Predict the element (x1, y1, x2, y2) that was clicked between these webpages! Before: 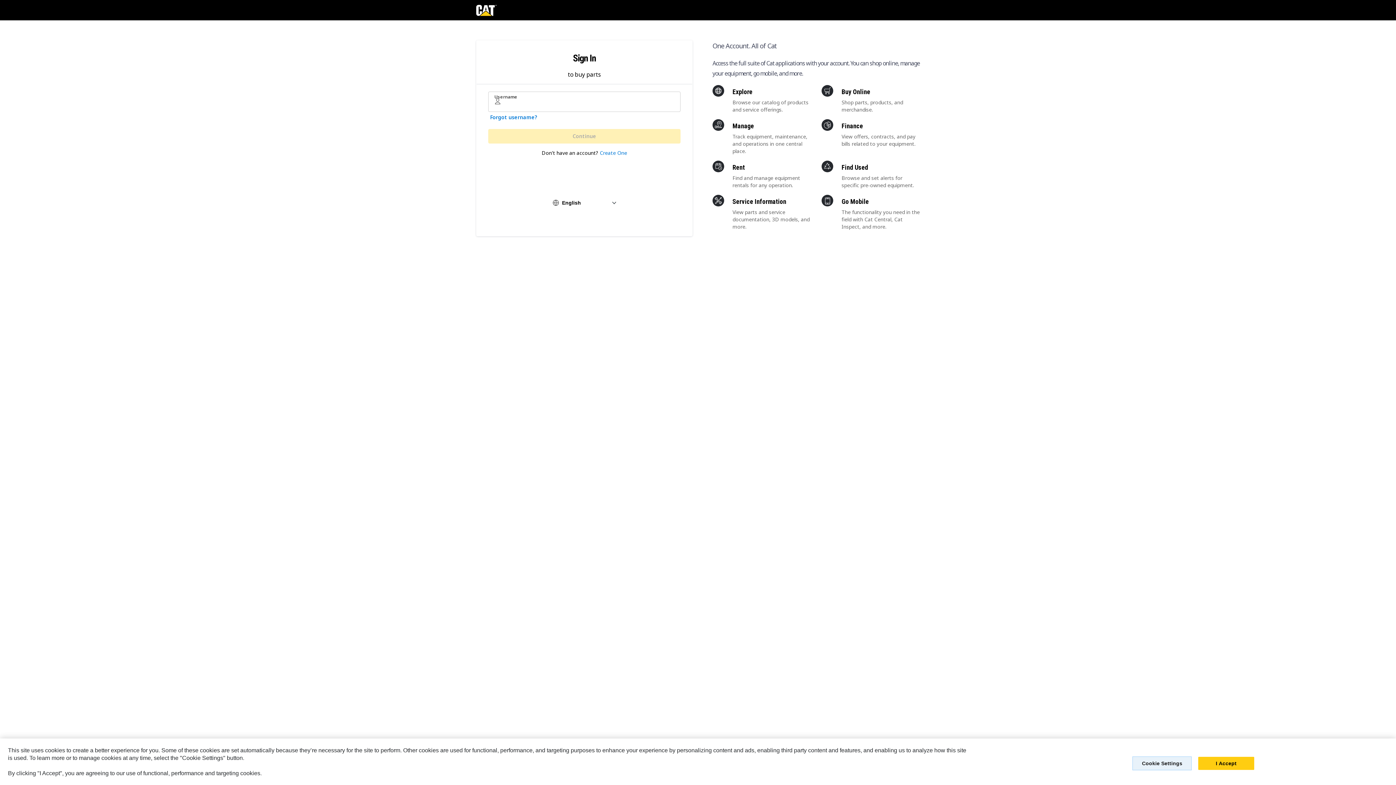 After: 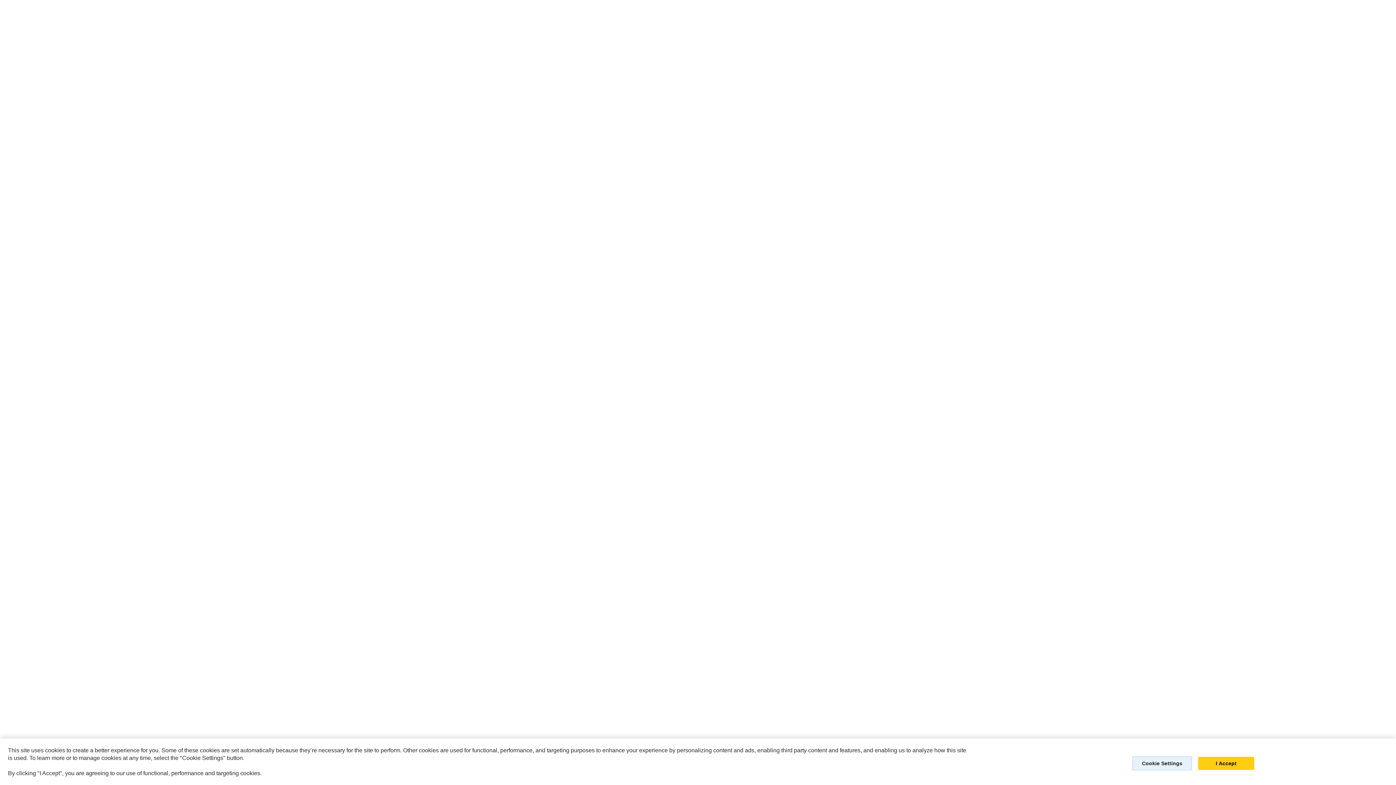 Action: label: Create a new account bbox: (600, 149, 627, 156)